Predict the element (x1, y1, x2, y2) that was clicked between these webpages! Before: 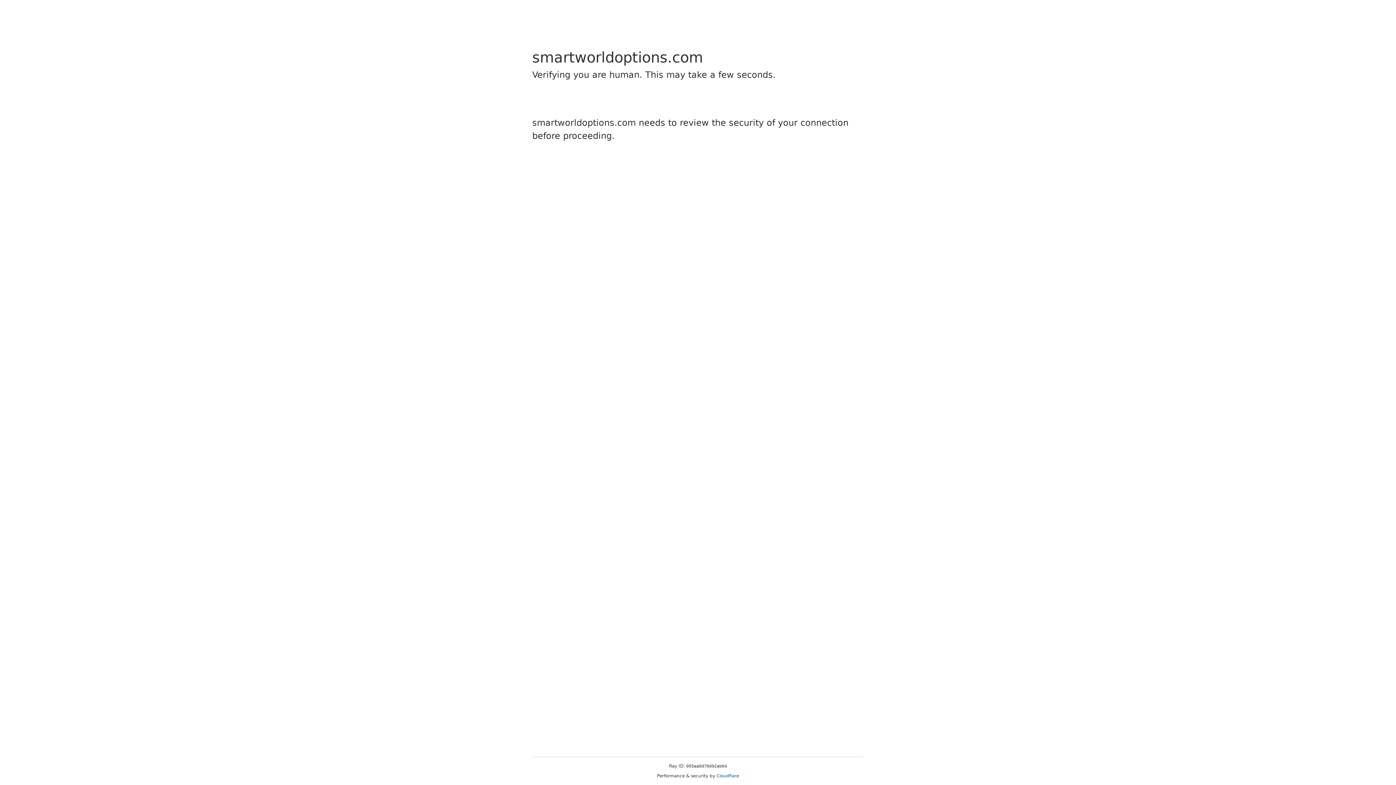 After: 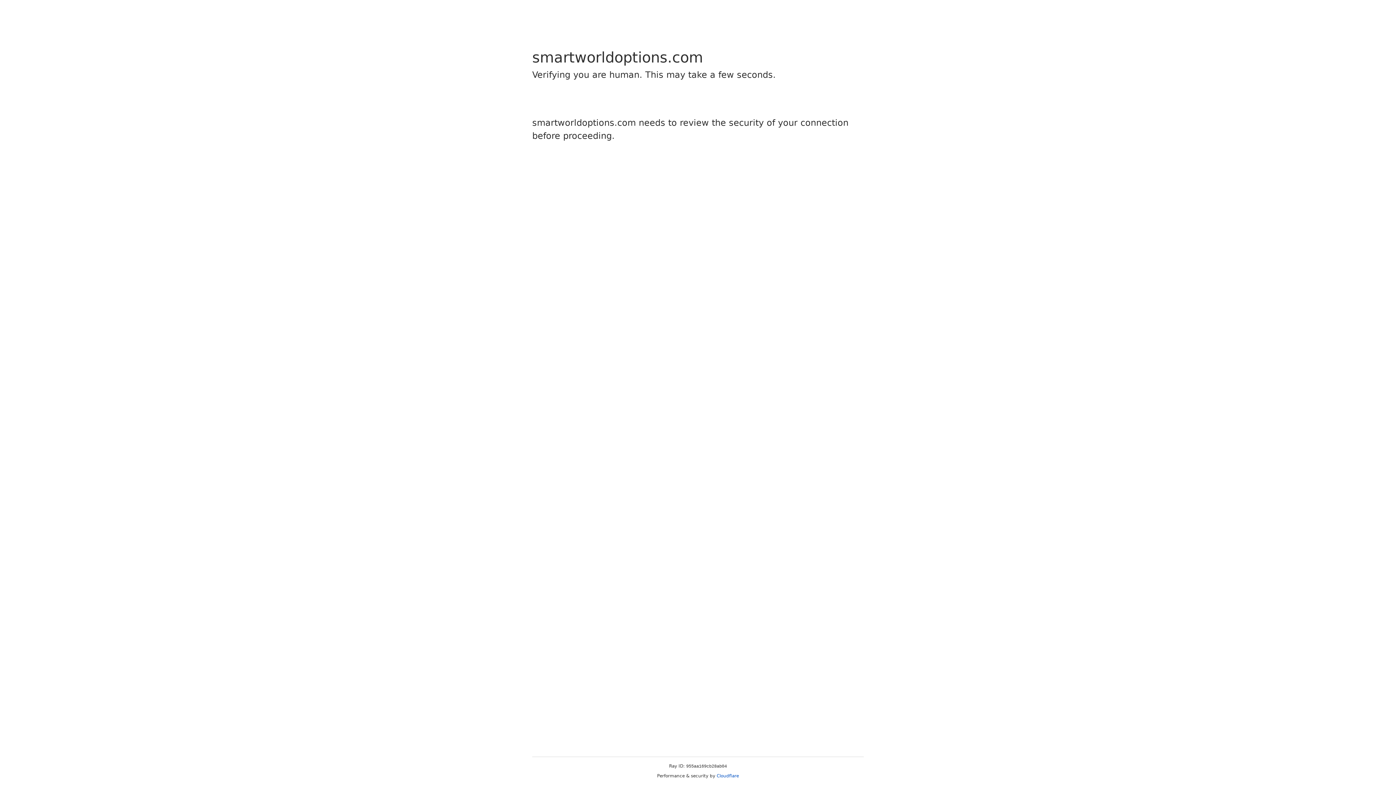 Action: bbox: (716, 773, 739, 778) label: Cloudflare